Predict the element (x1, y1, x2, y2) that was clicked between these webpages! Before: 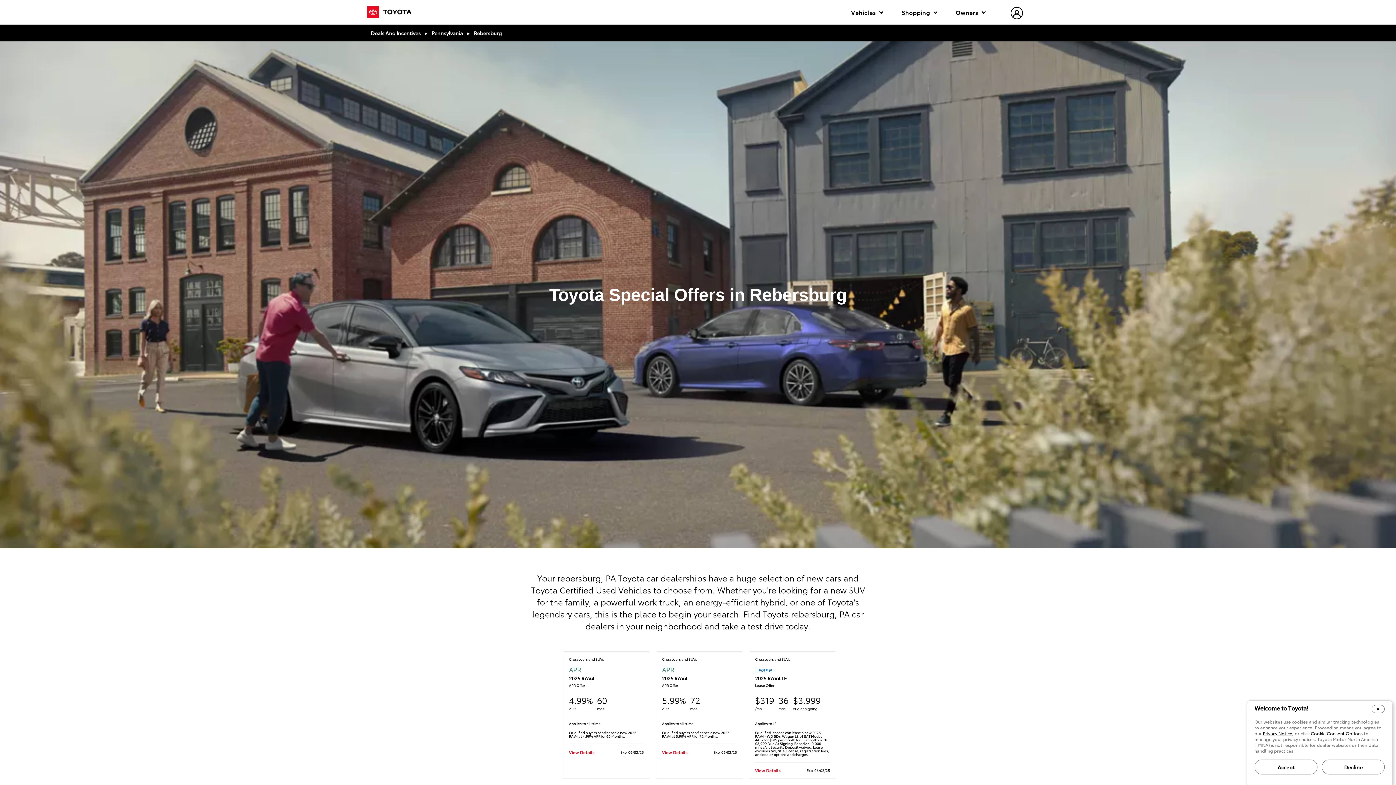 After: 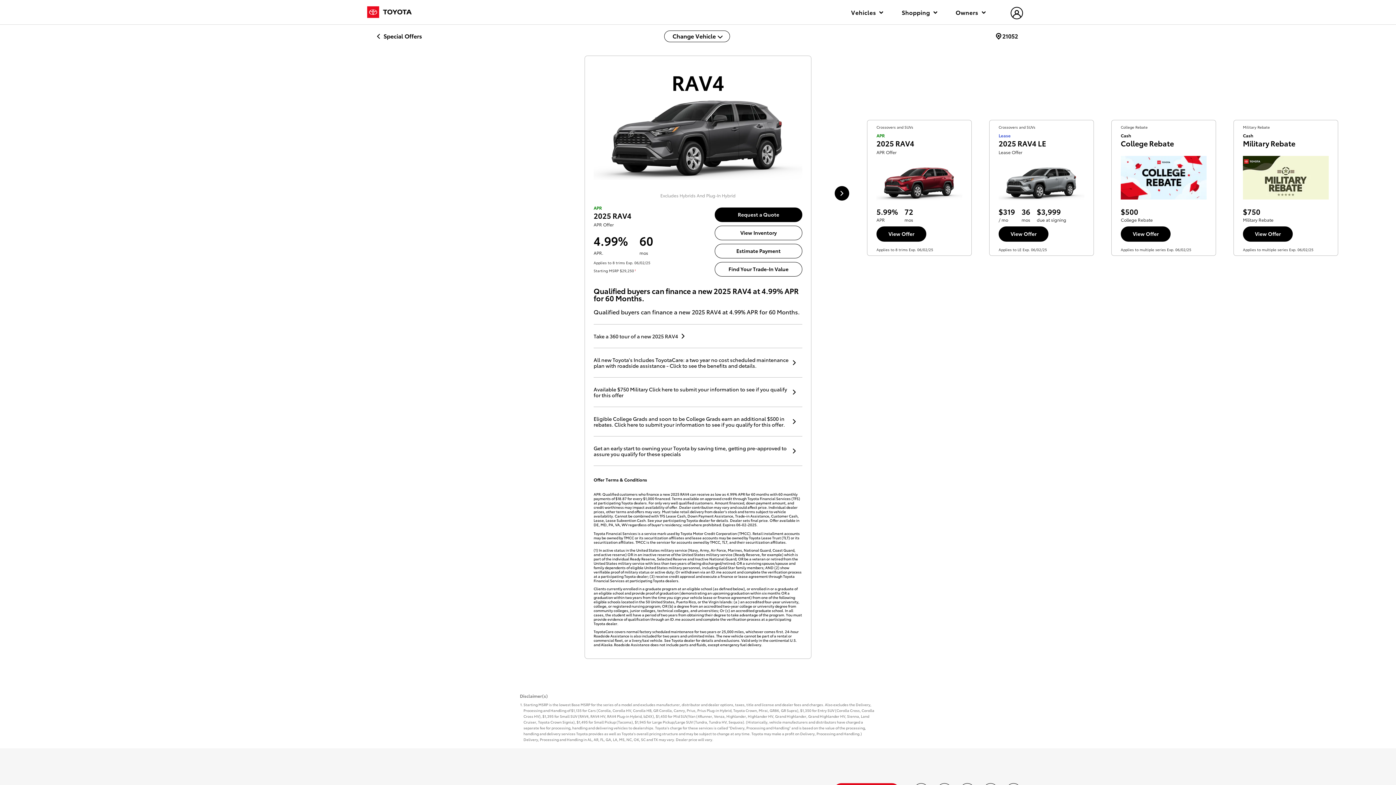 Action: label: Crossovers and SUVs
APR
2025 RAV4
APR Offer
4.99%
APR
60
mos
Applies to all trims


Qualified buyers can finance a new 2025 RAV4 at 4.99% APR for 60 Months.


View Details
Exp. 06/02/25 bbox: (562, 651, 650, 779)